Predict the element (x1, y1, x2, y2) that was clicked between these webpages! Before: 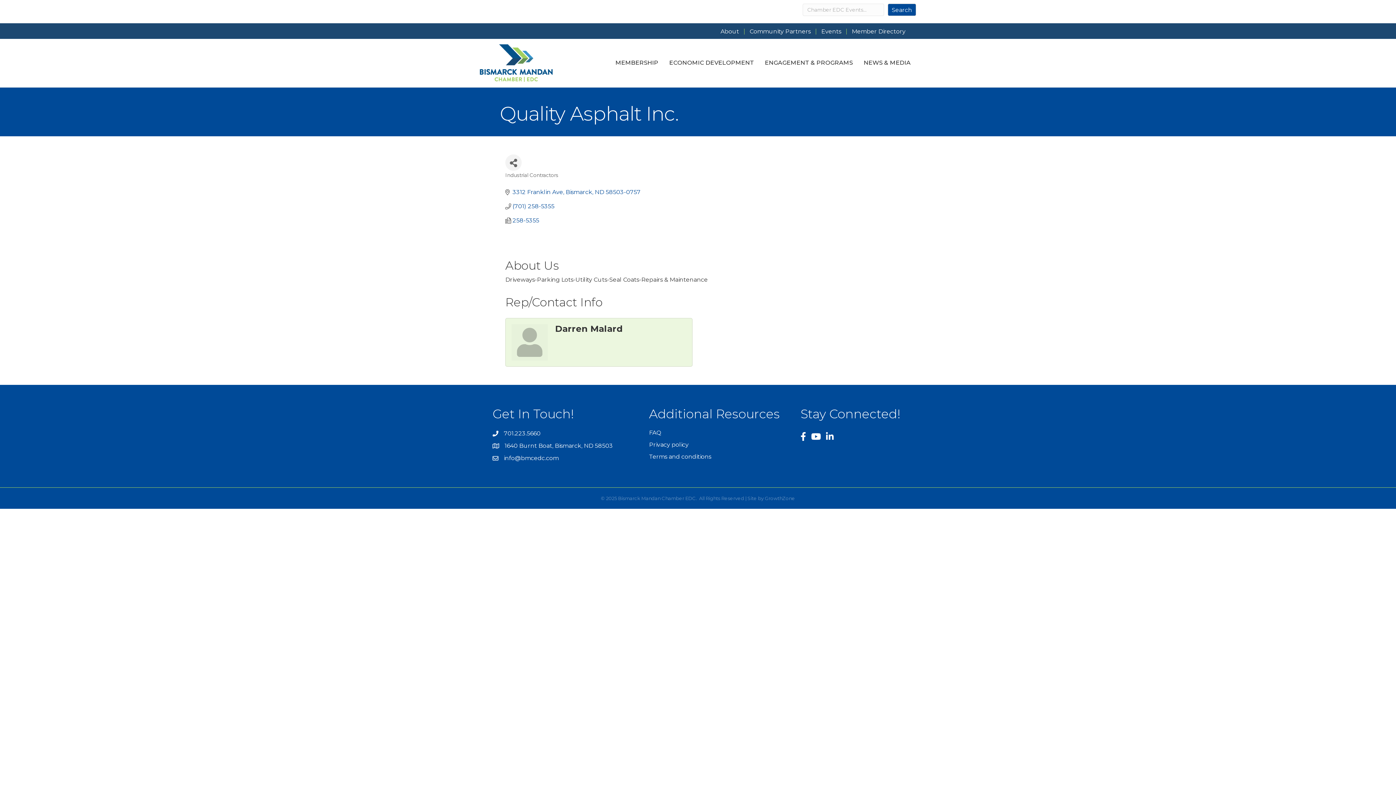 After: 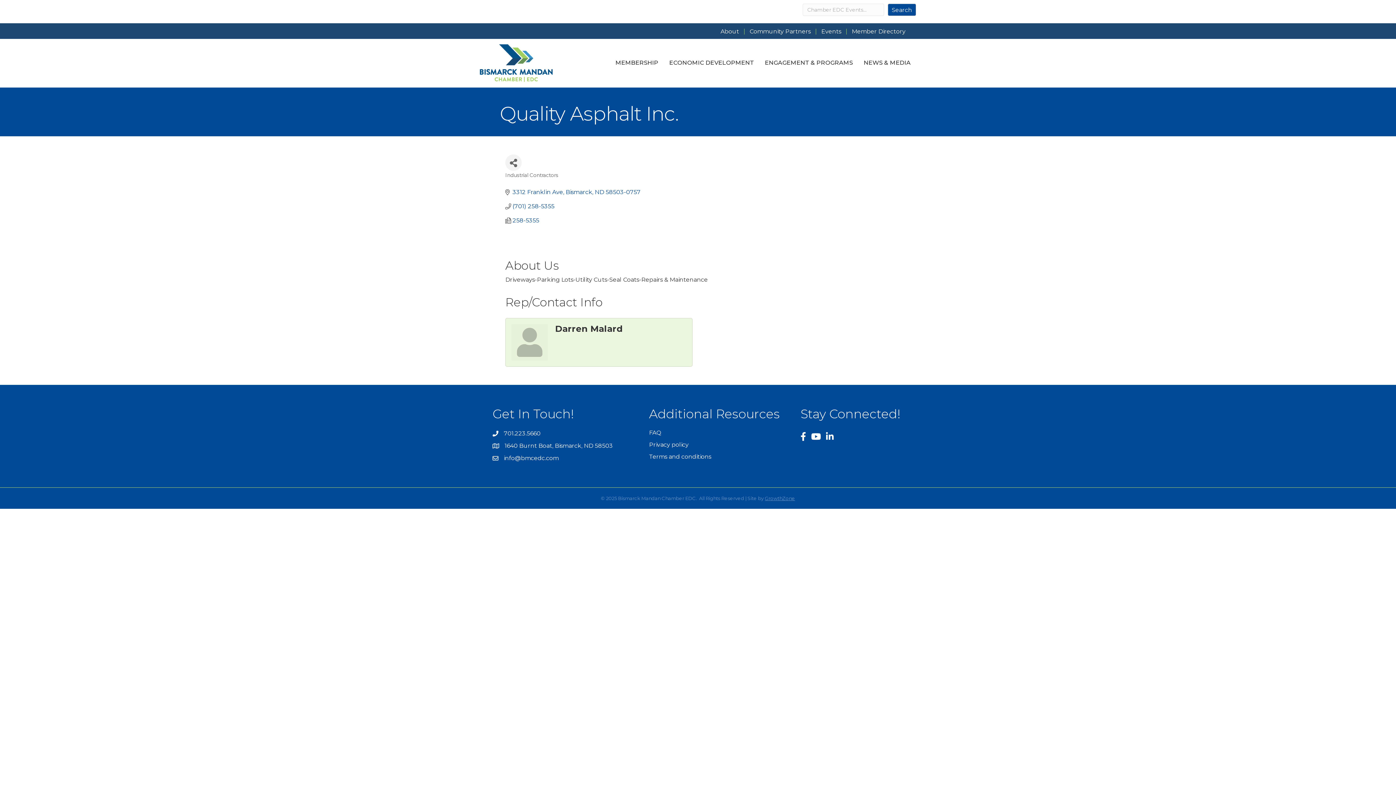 Action: label: GrowthZone bbox: (765, 495, 795, 501)